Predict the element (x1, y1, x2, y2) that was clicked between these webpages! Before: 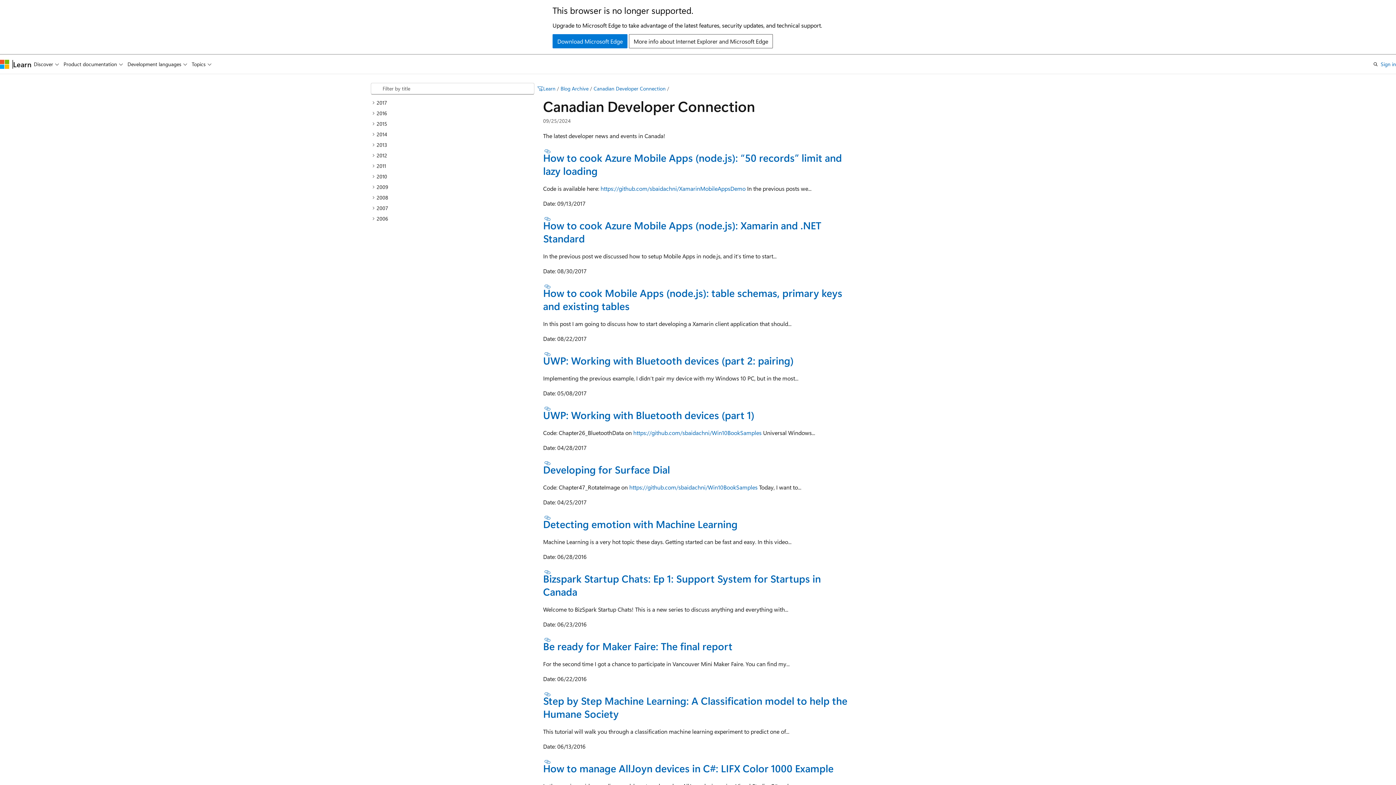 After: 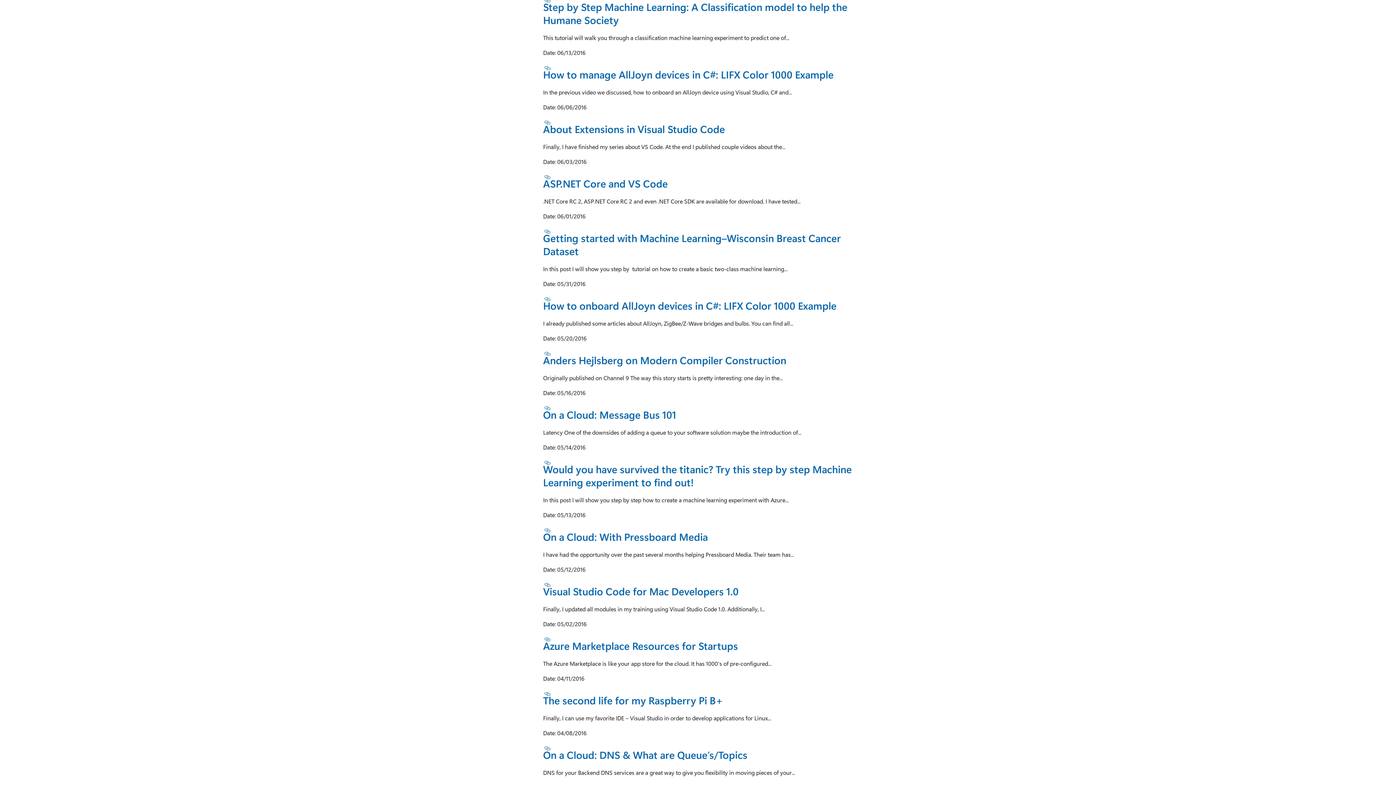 Action: label: Section titled: Step by Step Machine Learning: A Classification model to help the Humane Society bbox: (543, 691, 552, 697)